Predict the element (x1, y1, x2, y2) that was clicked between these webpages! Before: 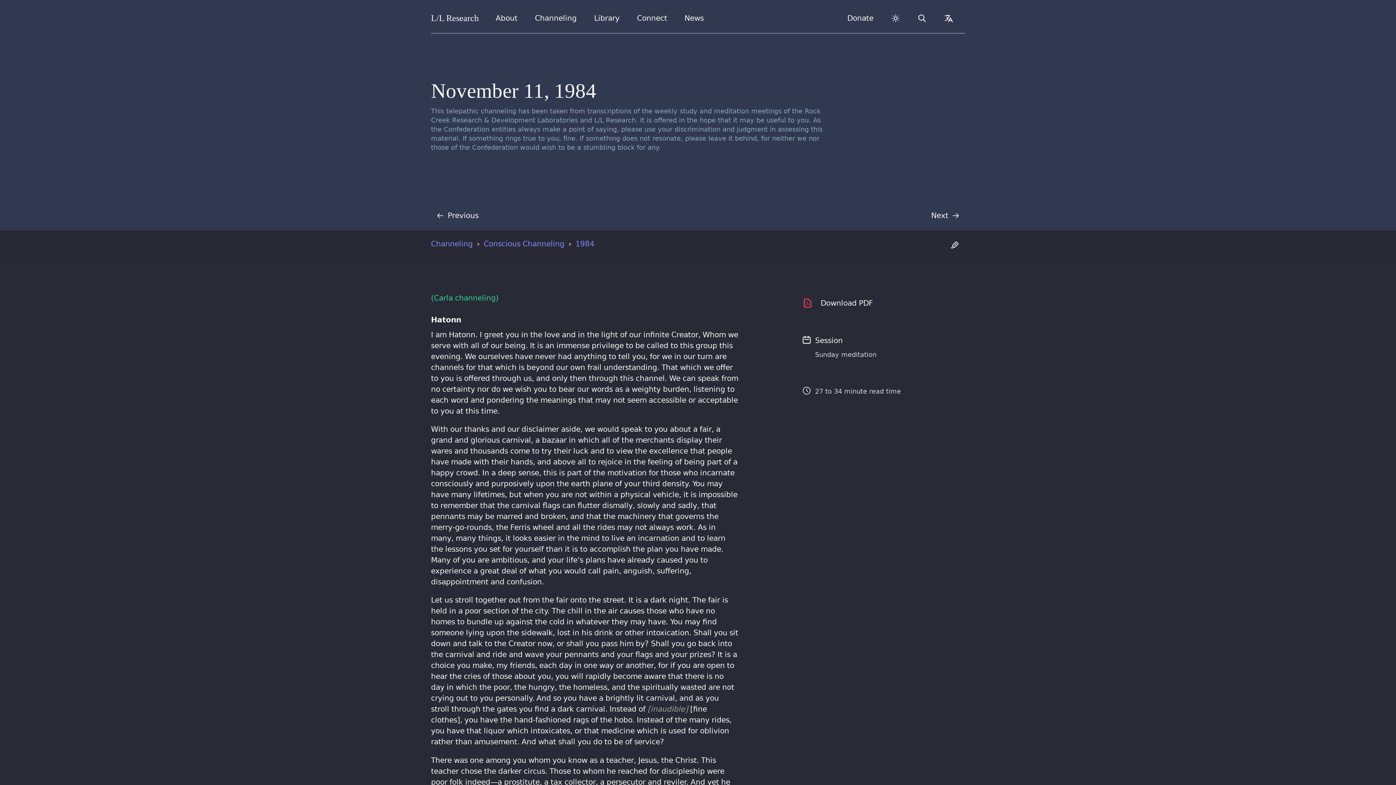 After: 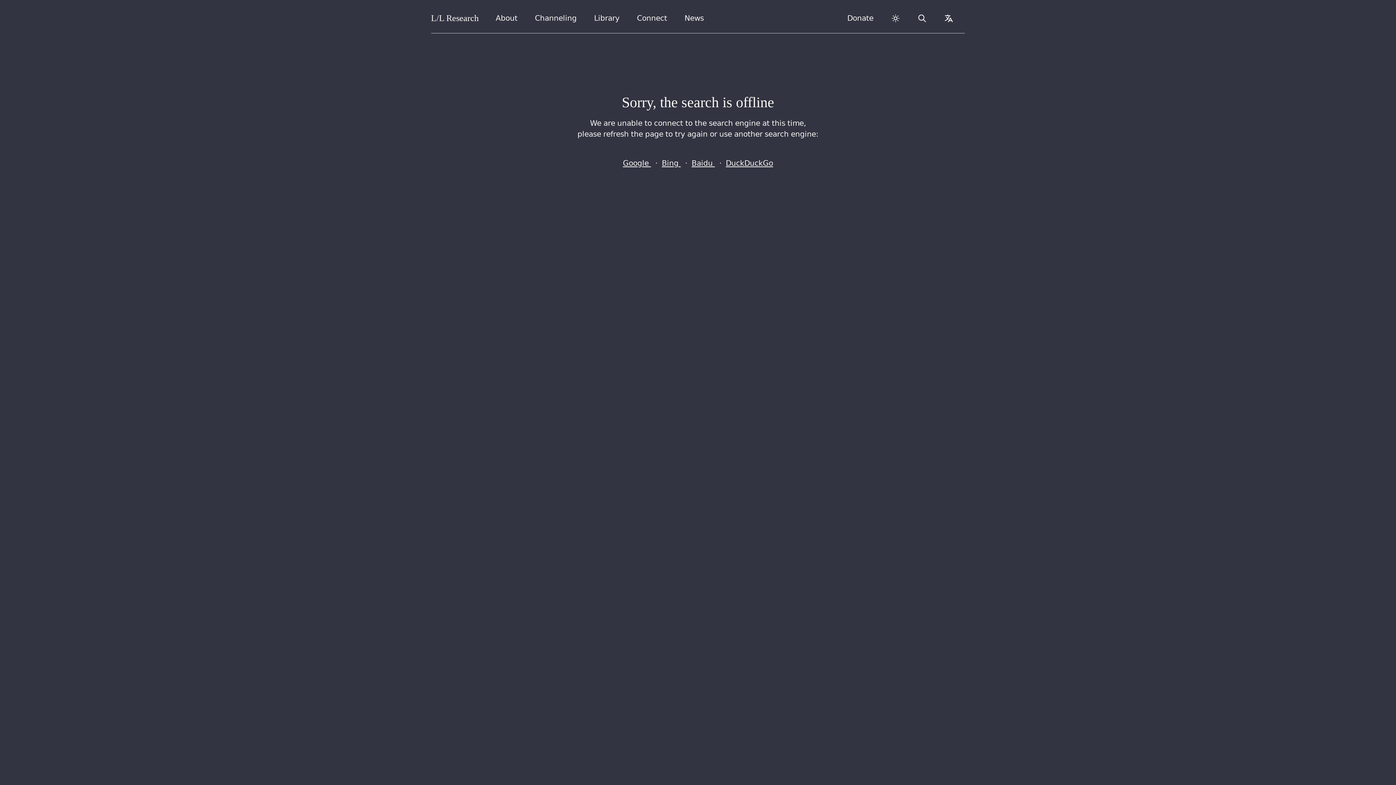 Action: label: Search bbox: (911, 9, 932, 27)